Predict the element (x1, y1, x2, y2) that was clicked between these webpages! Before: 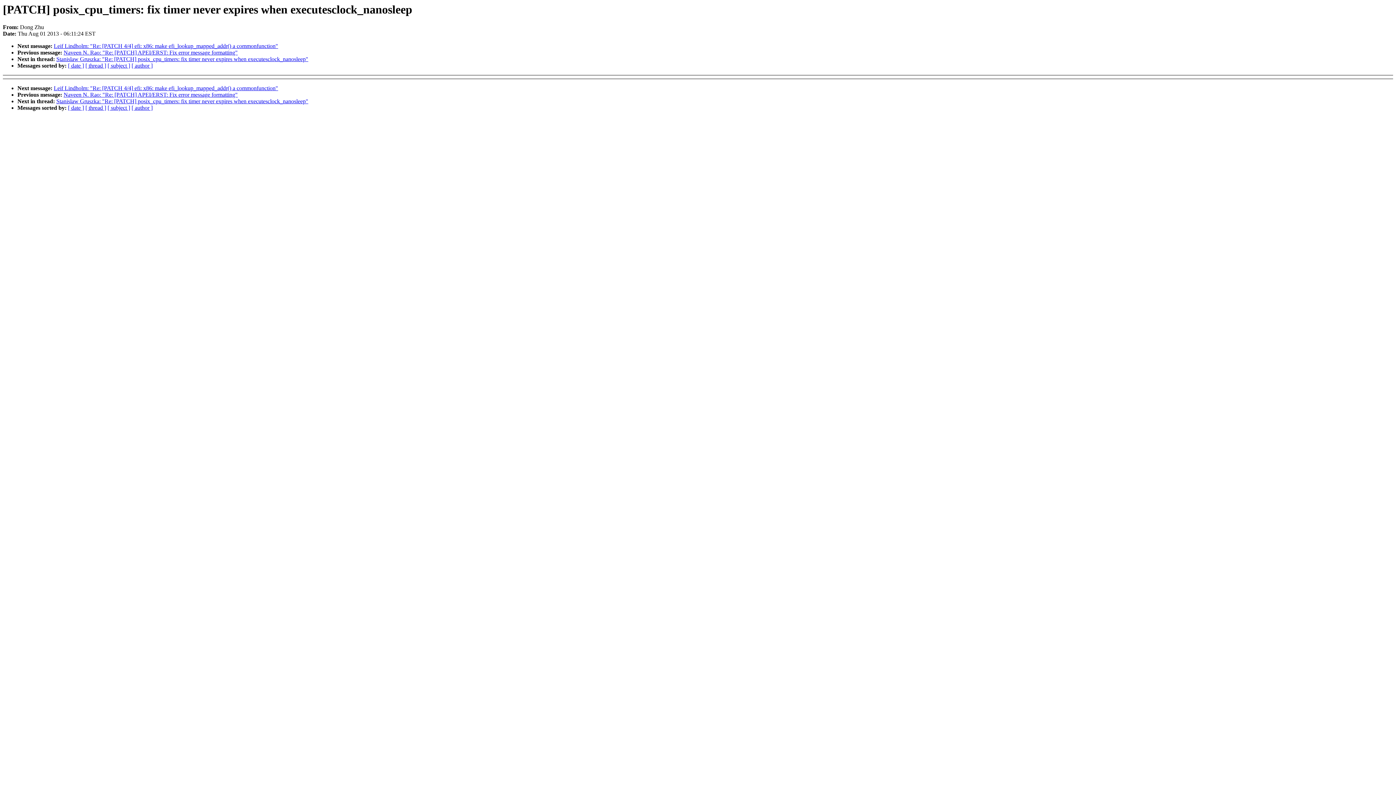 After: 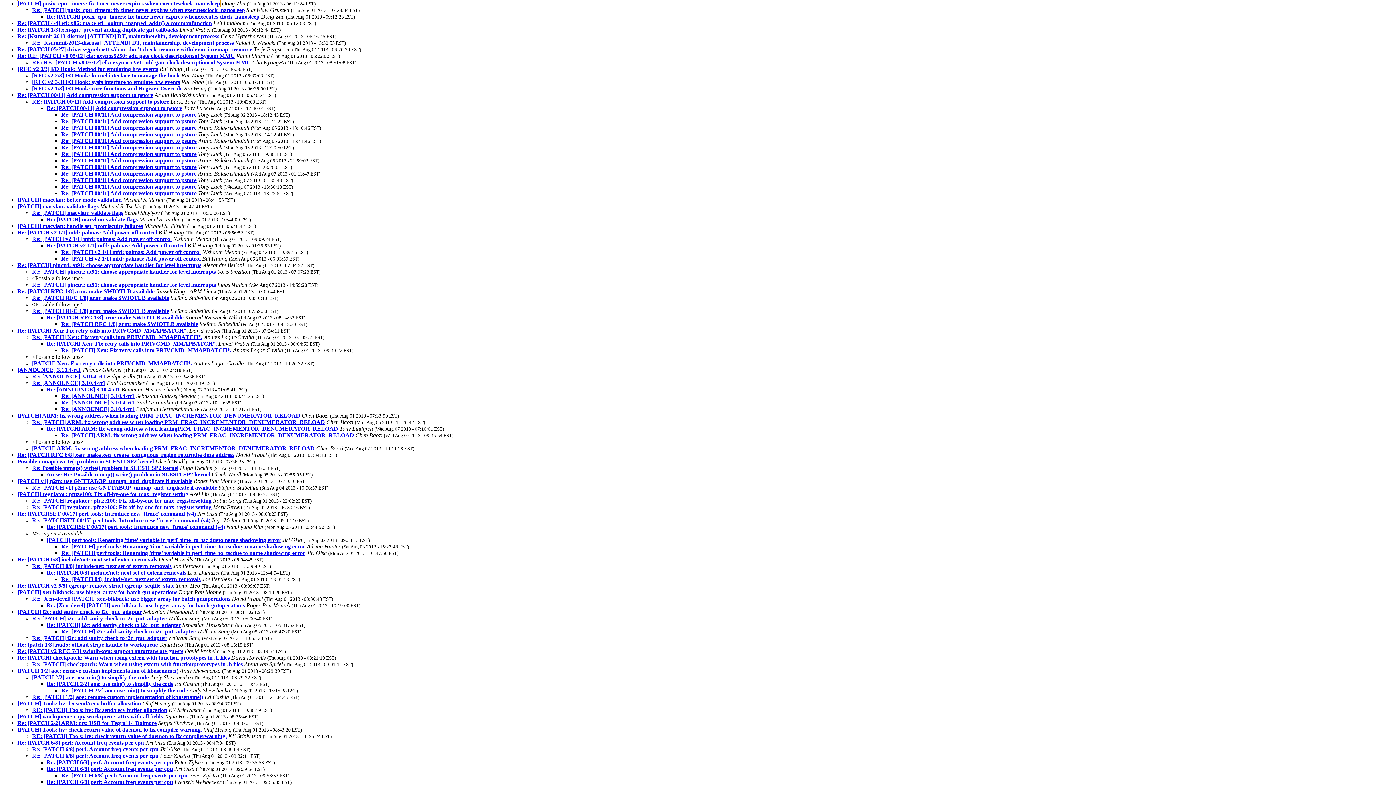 Action: label: [ thread ] bbox: (85, 104, 106, 111)